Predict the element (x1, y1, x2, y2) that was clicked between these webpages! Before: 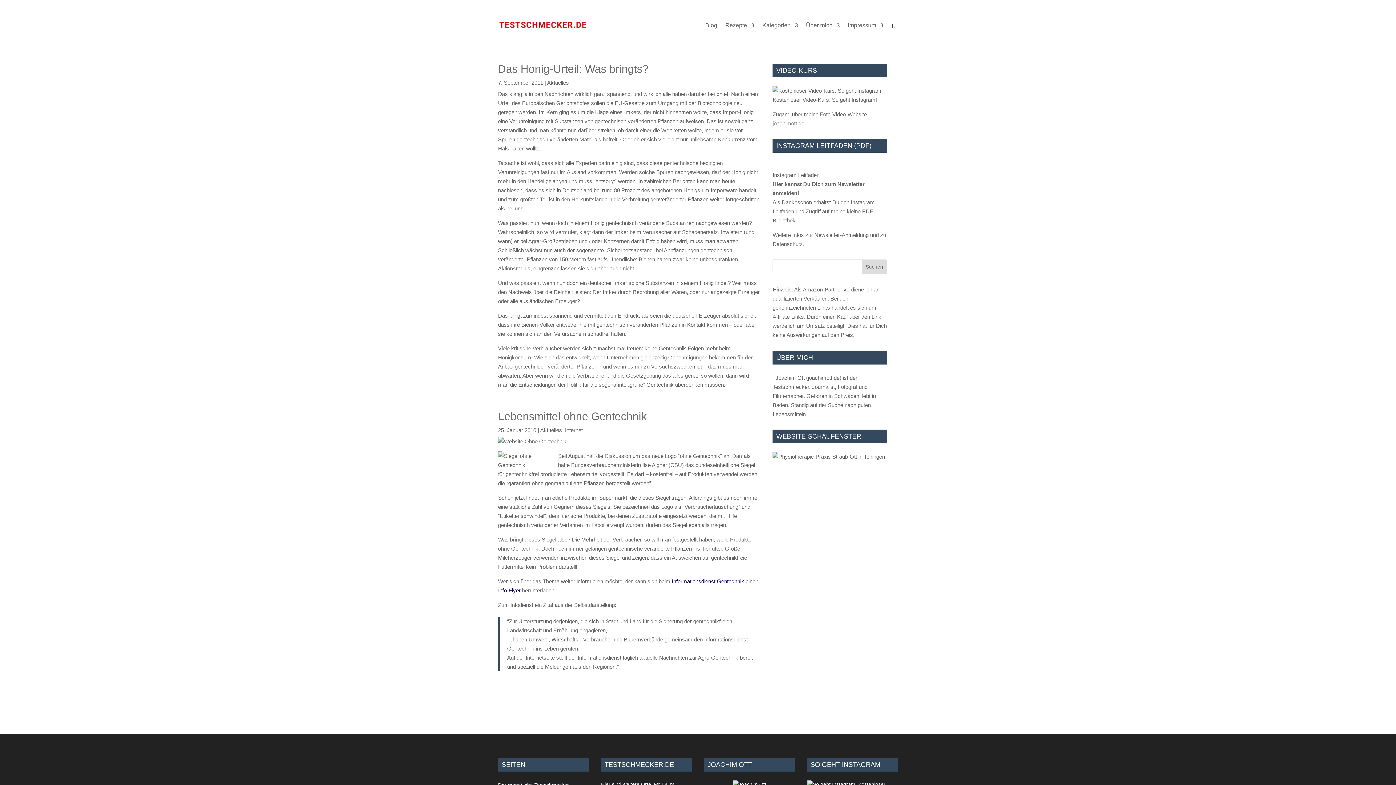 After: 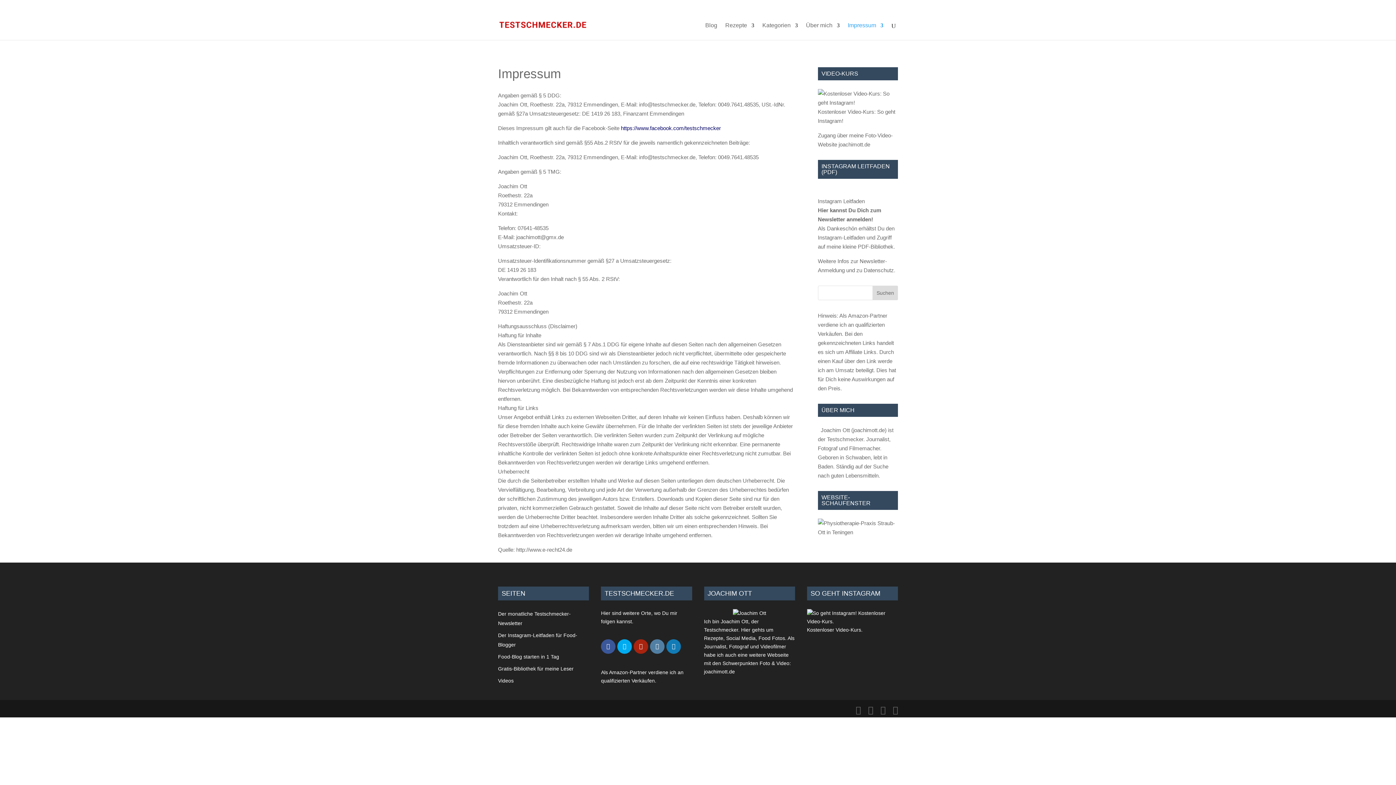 Action: bbox: (848, 22, 883, 40) label: Impressum